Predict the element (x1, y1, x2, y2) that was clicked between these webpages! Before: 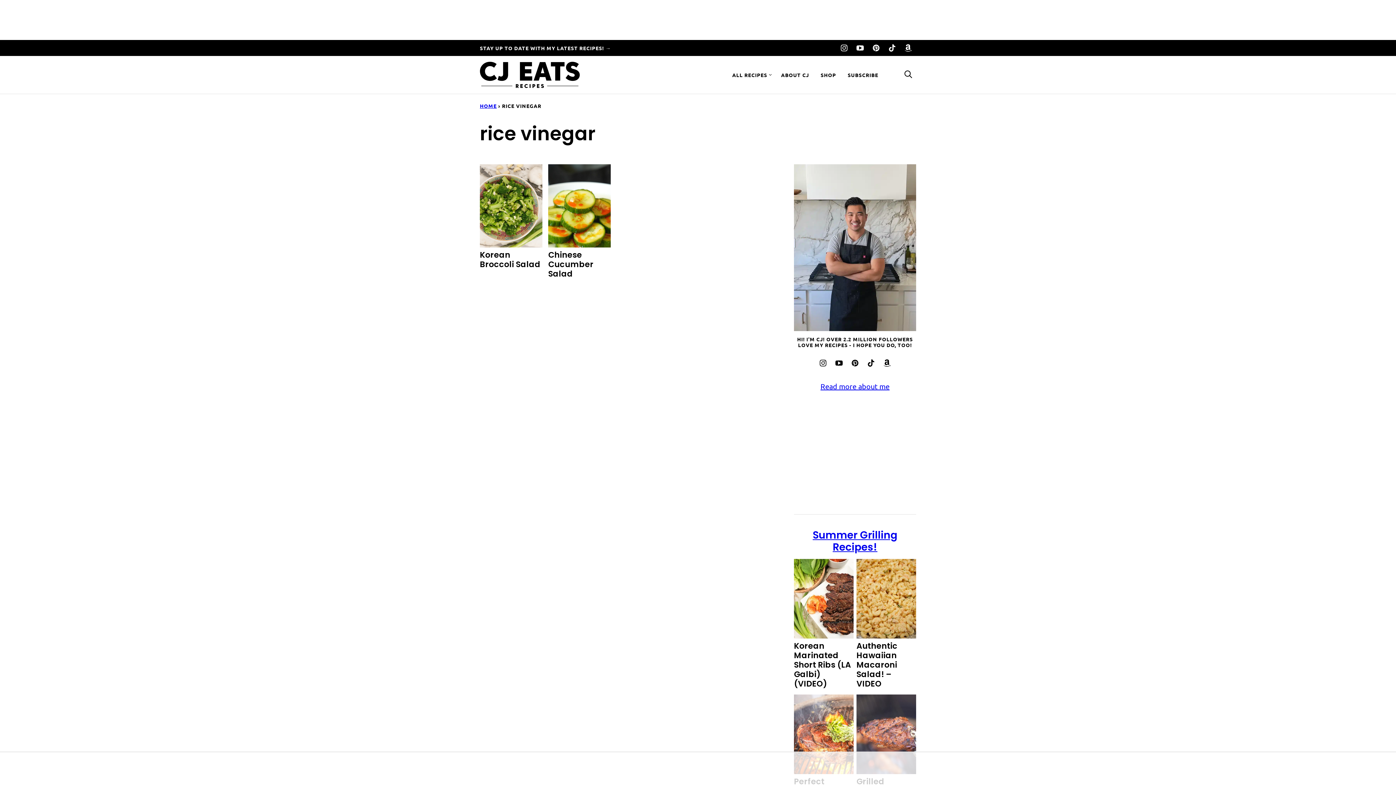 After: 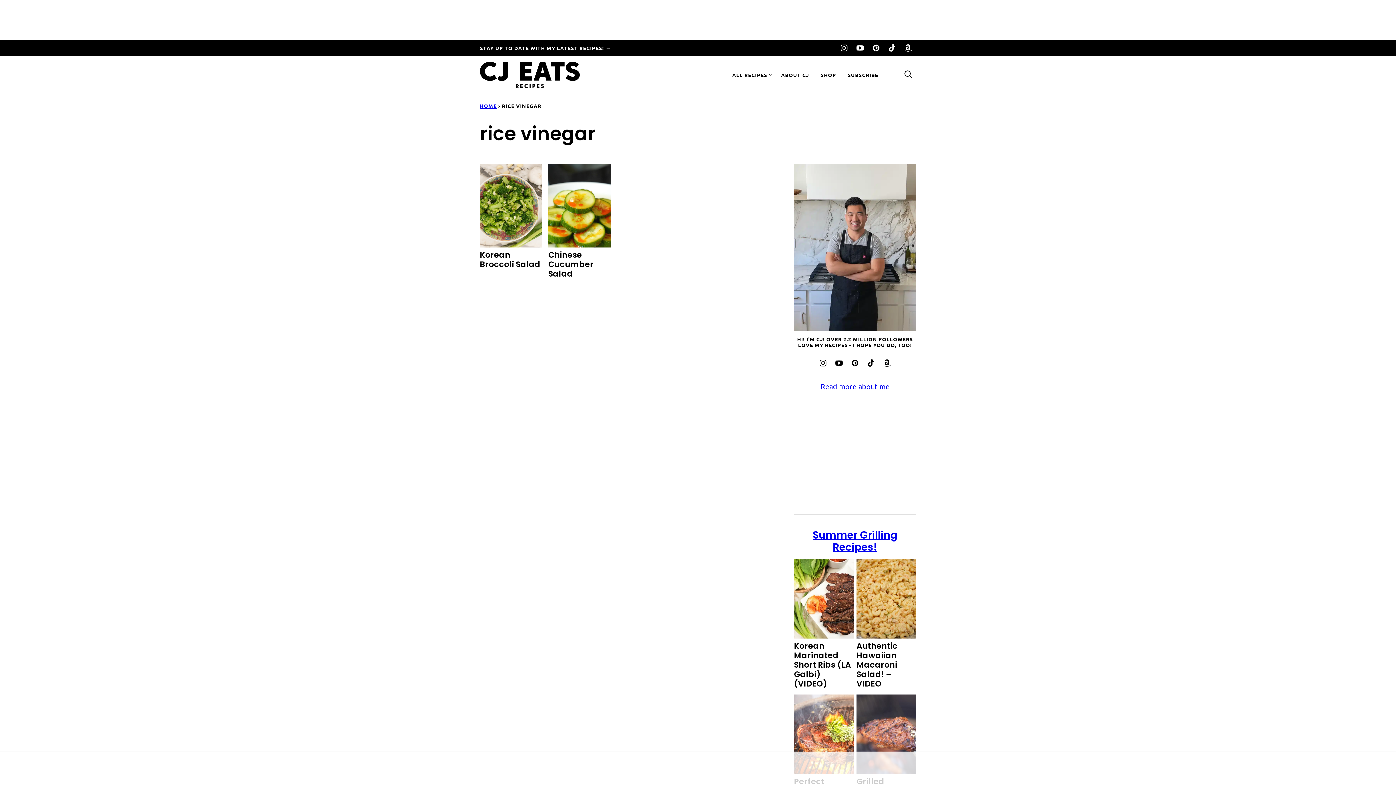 Action: label: TikTok bbox: (884, 40, 900, 56)